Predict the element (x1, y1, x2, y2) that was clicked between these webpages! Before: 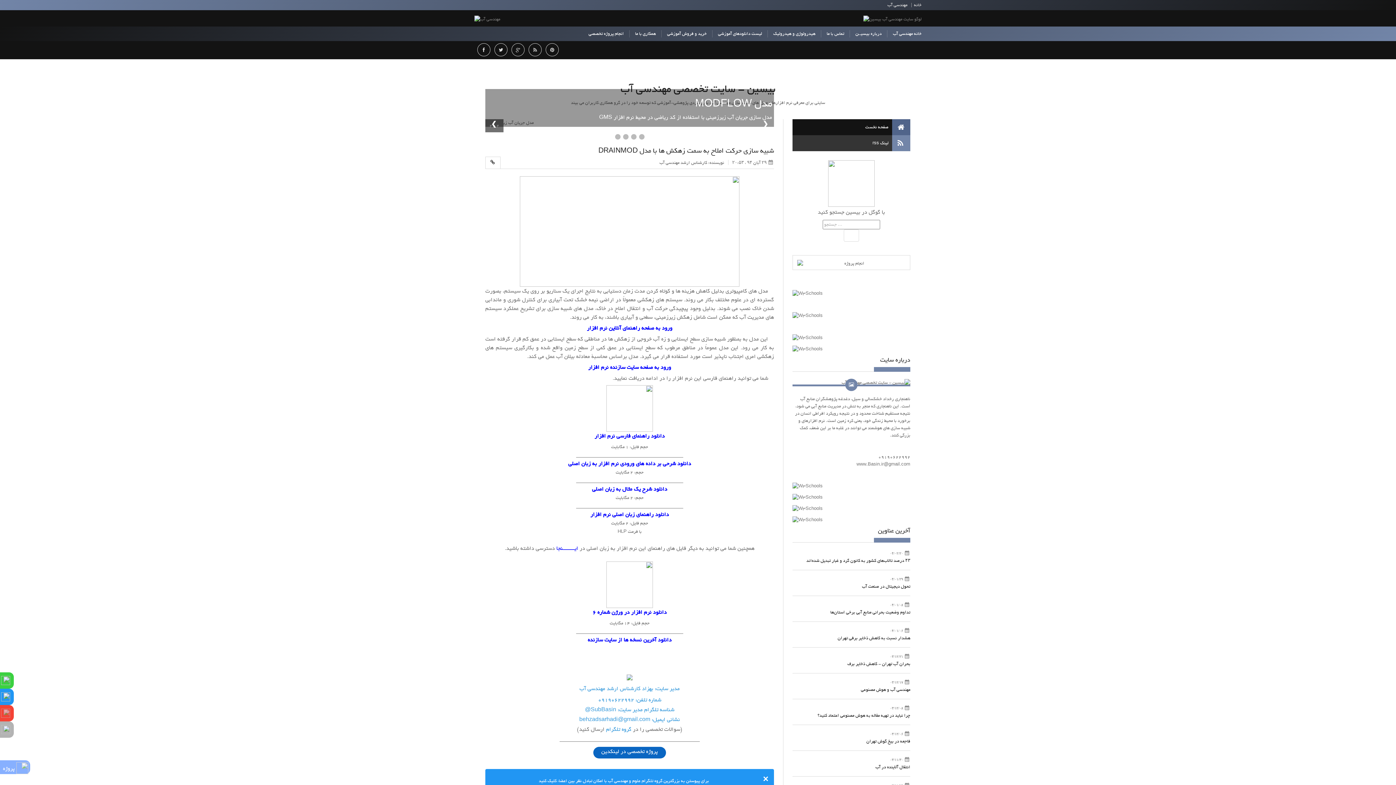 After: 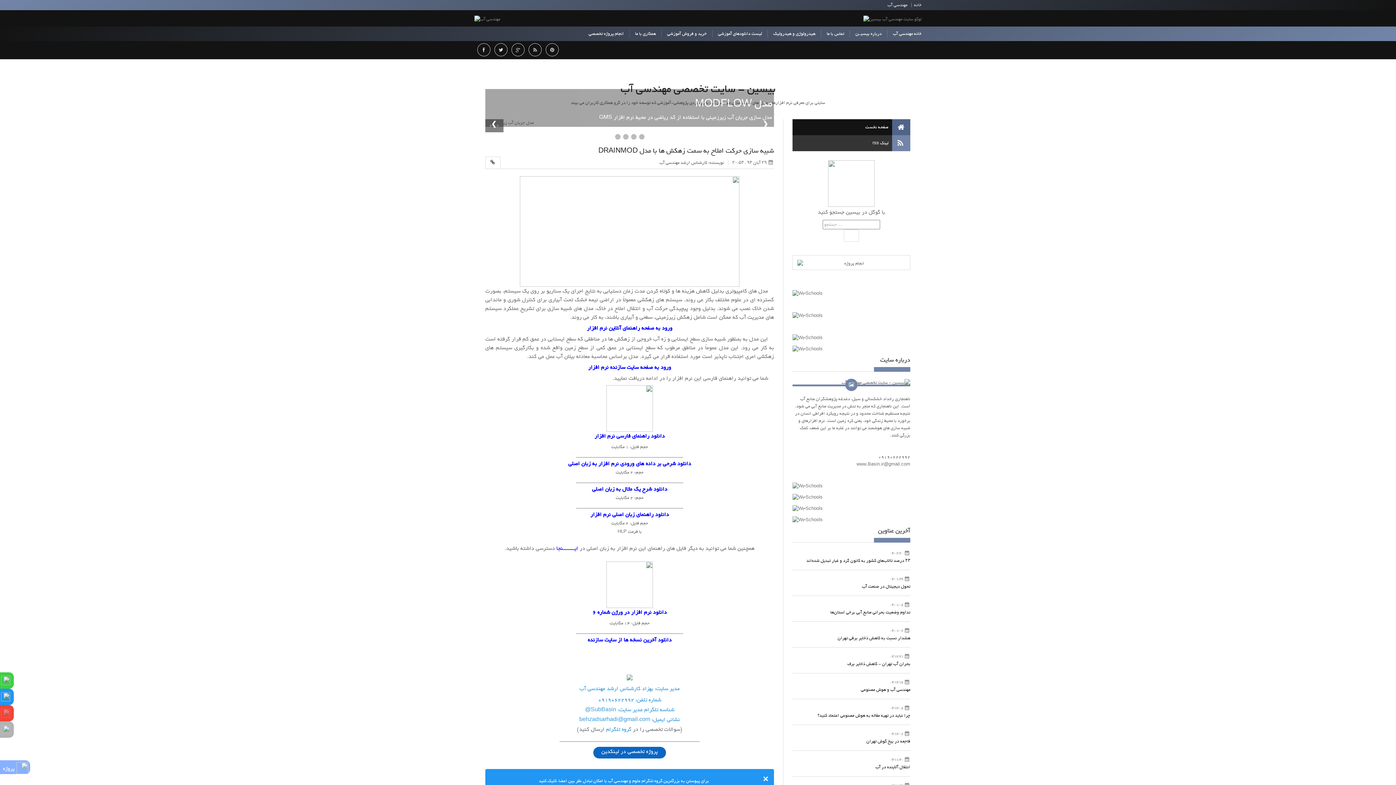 Action: bbox: (556, 544, 578, 553) label: ایــــــــنجا